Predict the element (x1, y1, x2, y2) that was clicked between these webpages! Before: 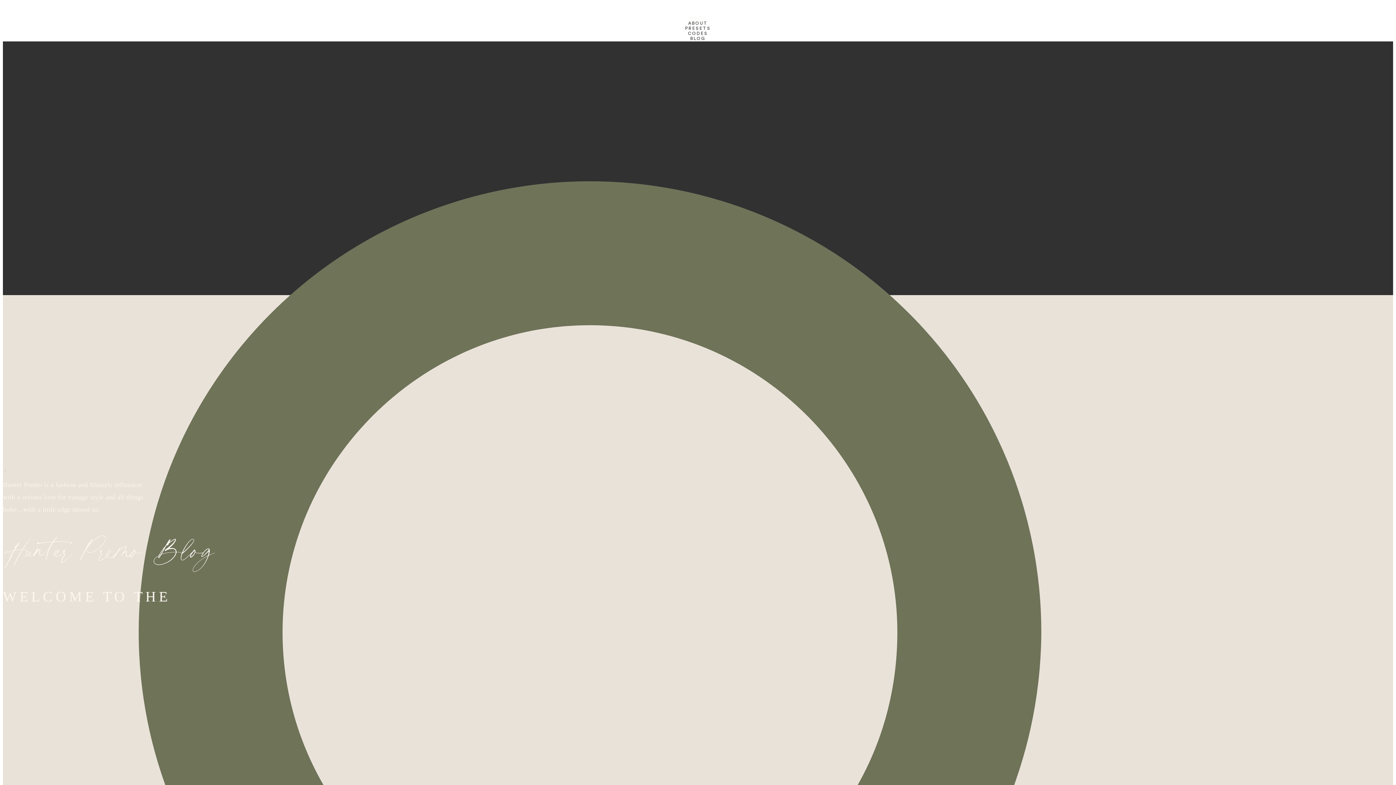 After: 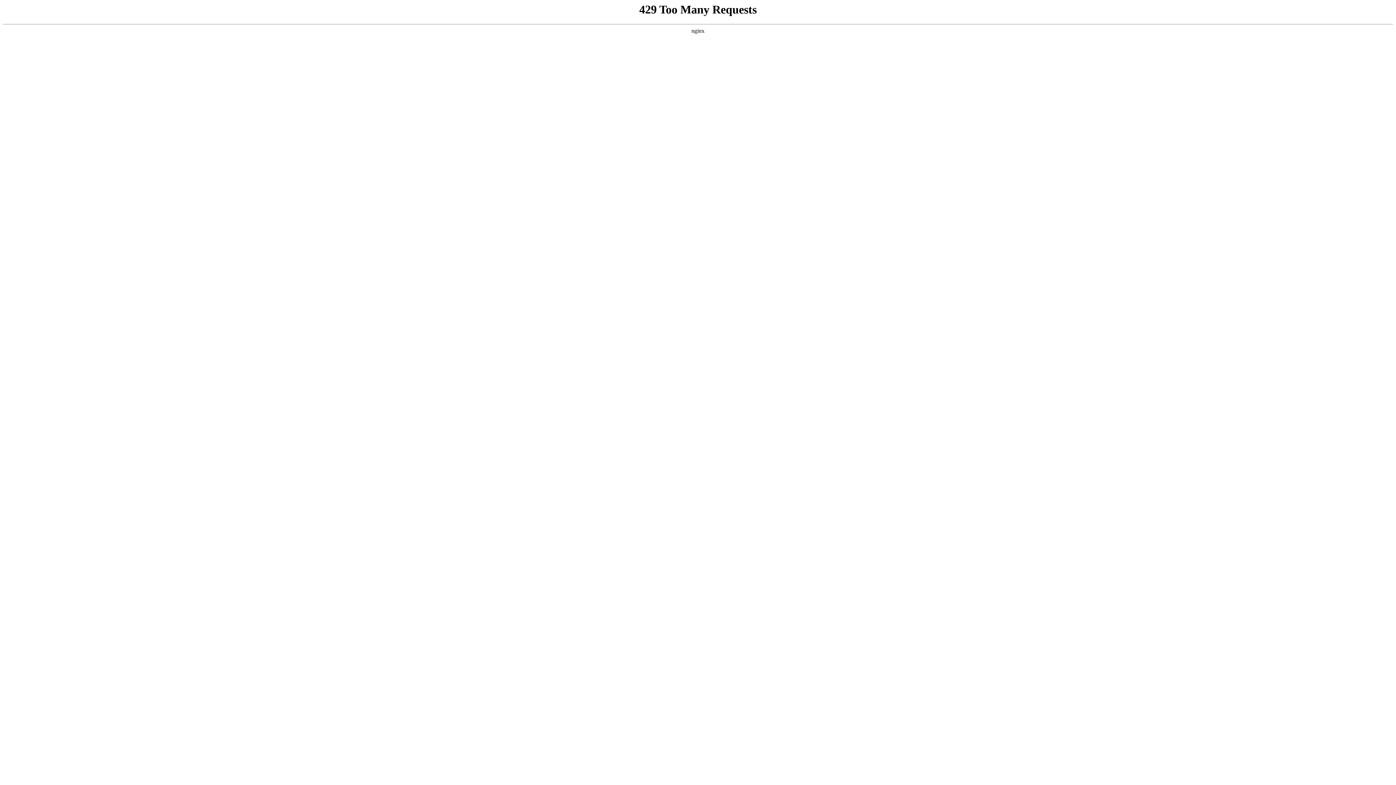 Action: bbox: (2, 41, 1393, 46) label: HOME